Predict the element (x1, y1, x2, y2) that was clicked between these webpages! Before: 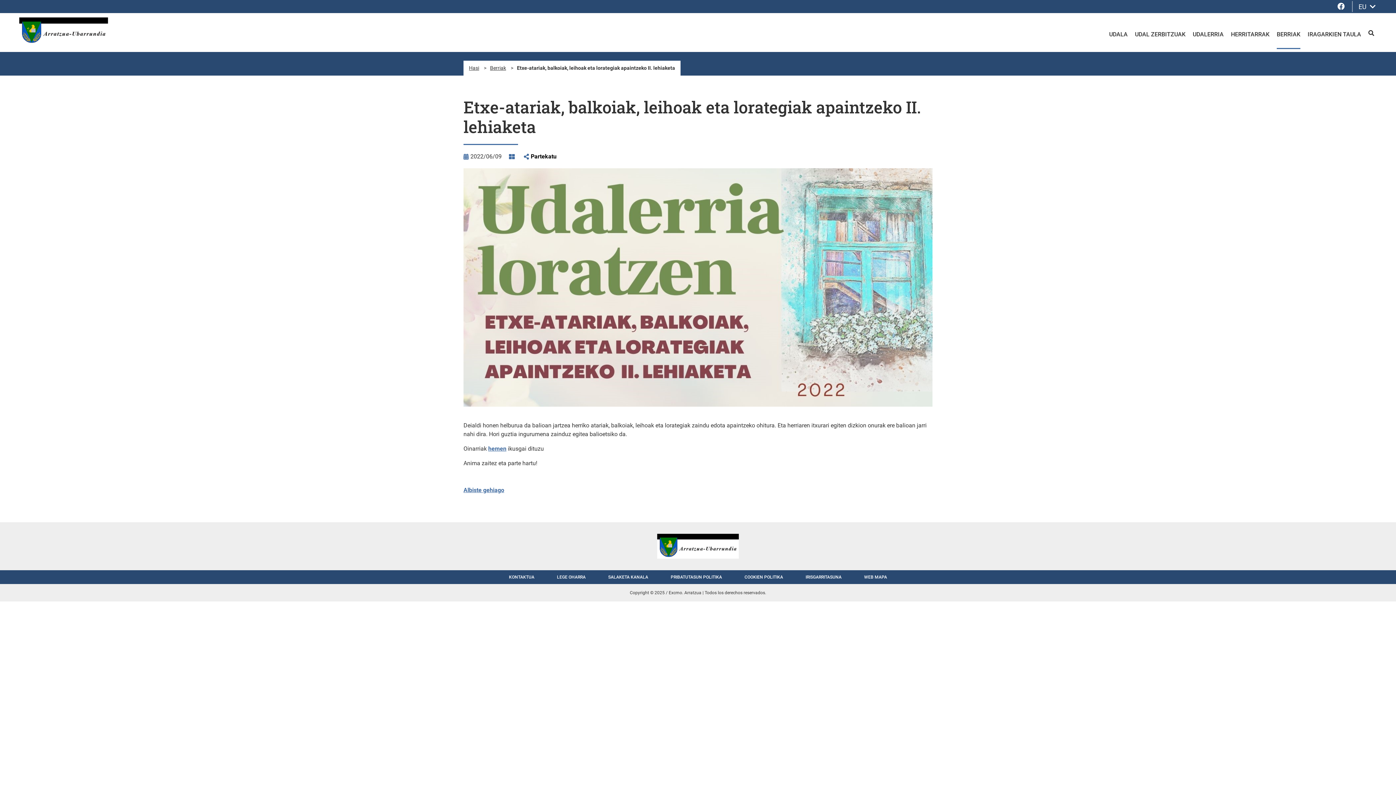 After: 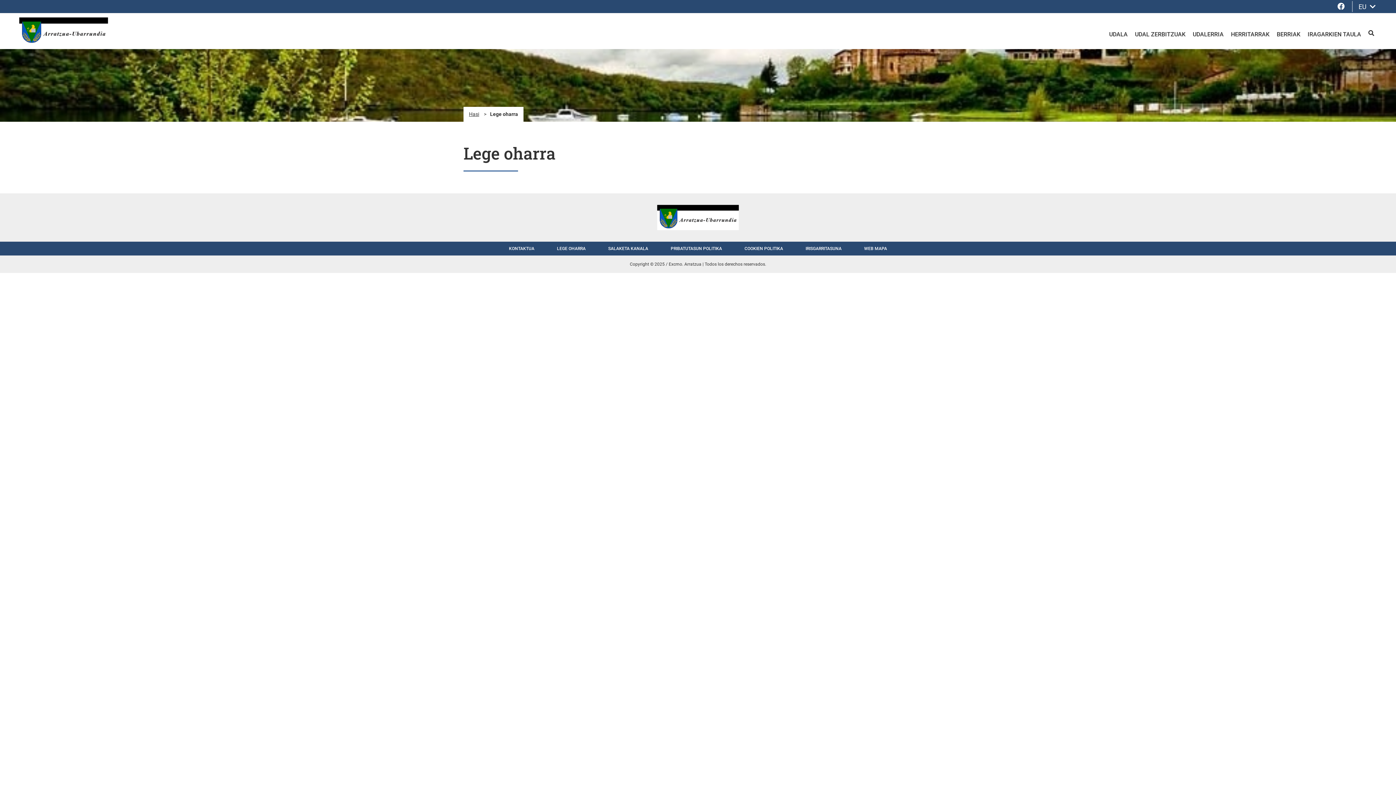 Action: label: LEGE OHARRA bbox: (551, 571, 591, 583)